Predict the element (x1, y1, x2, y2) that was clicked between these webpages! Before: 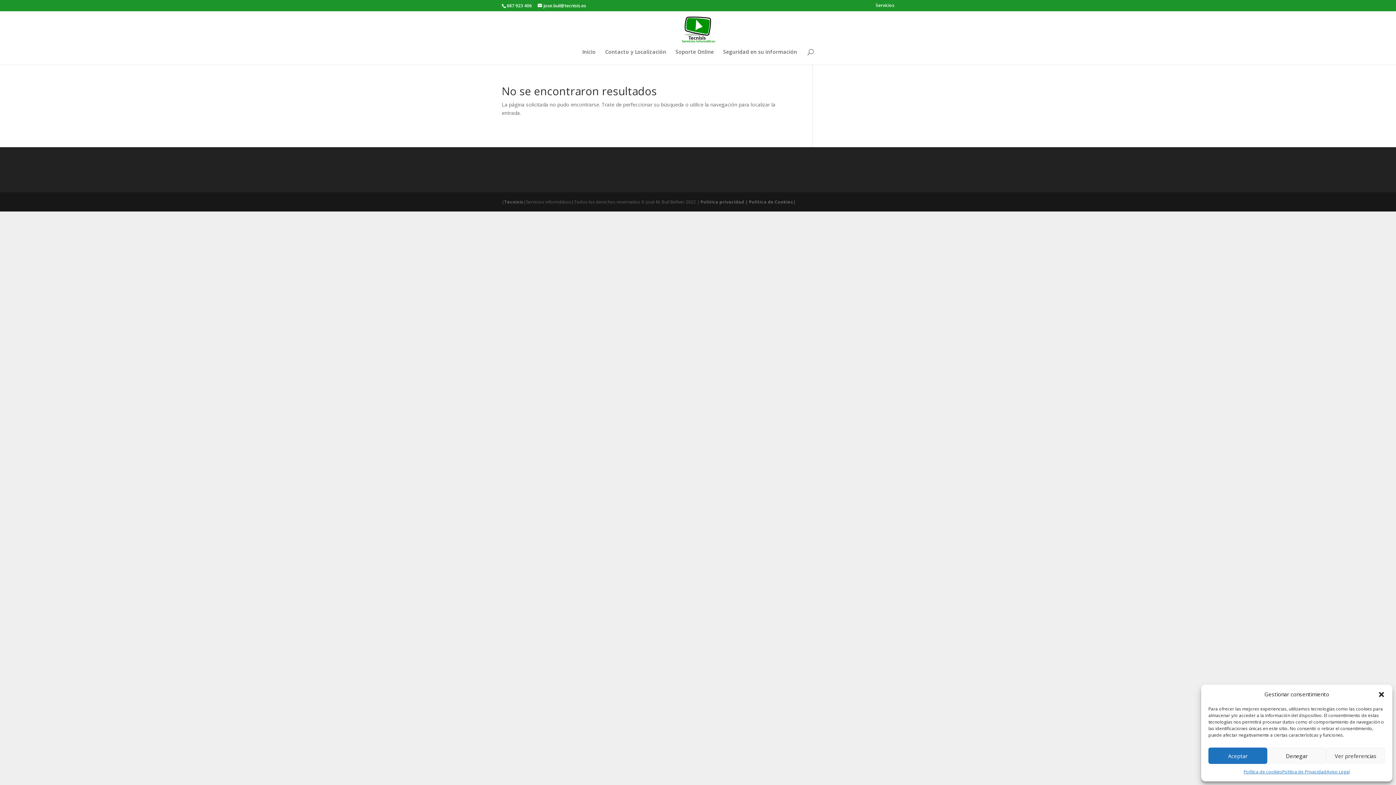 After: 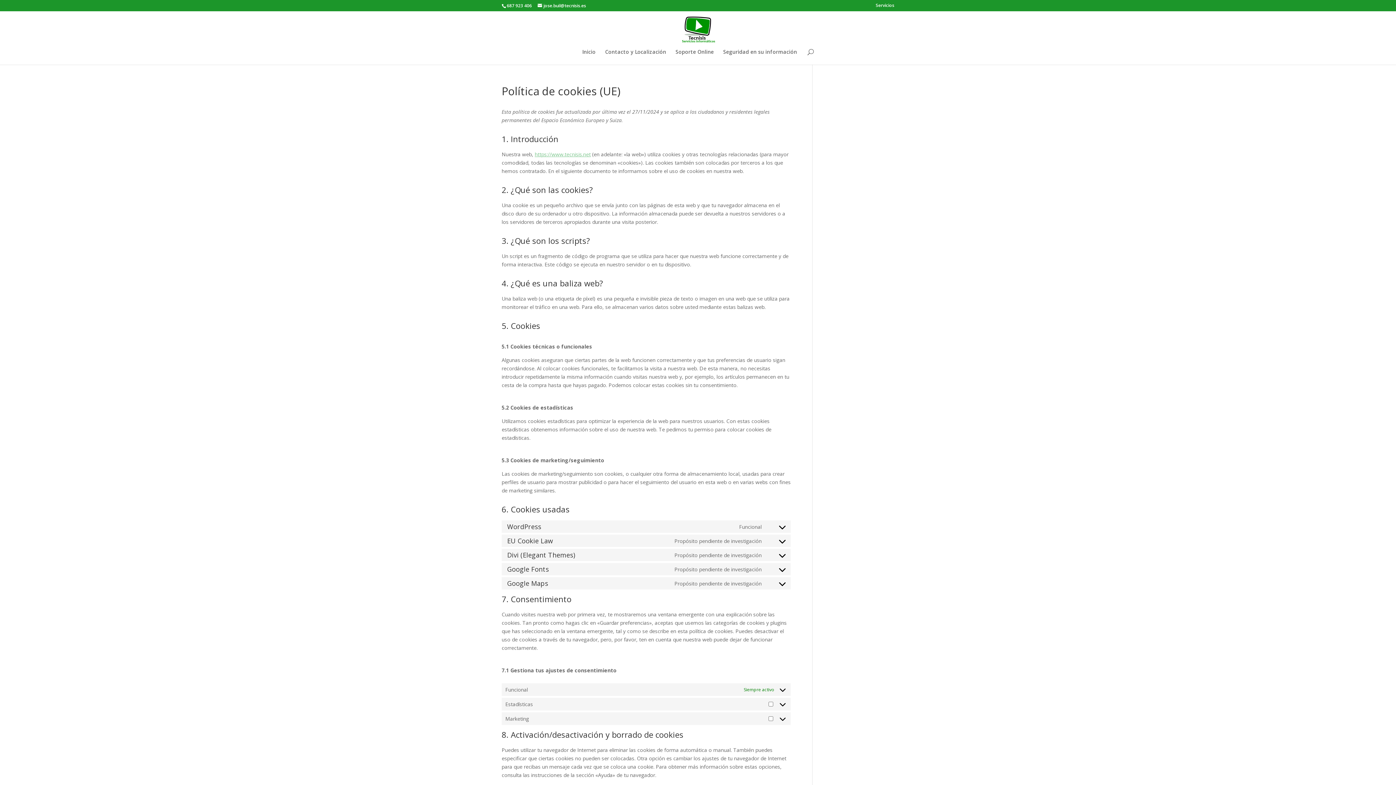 Action: bbox: (1243, 768, 1282, 776) label: Política de cookies